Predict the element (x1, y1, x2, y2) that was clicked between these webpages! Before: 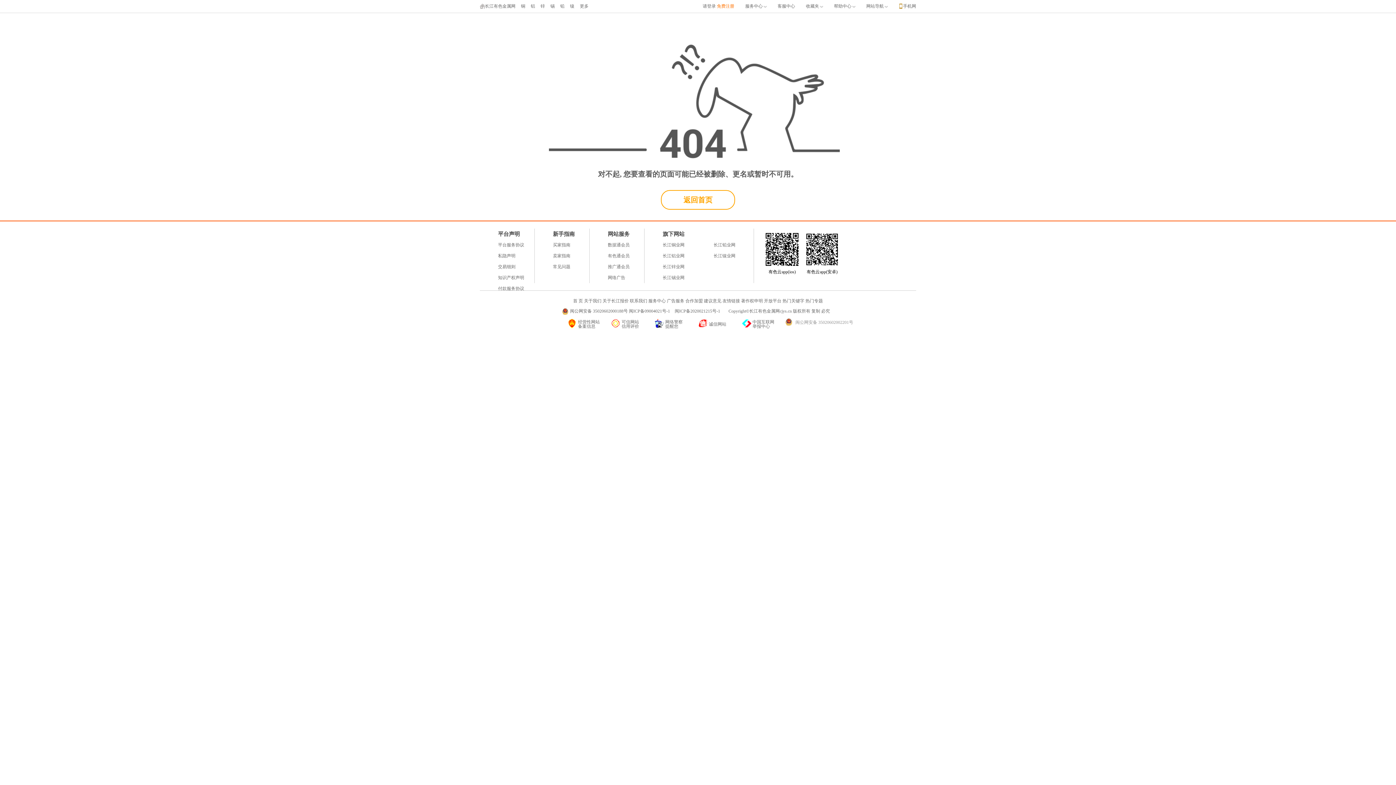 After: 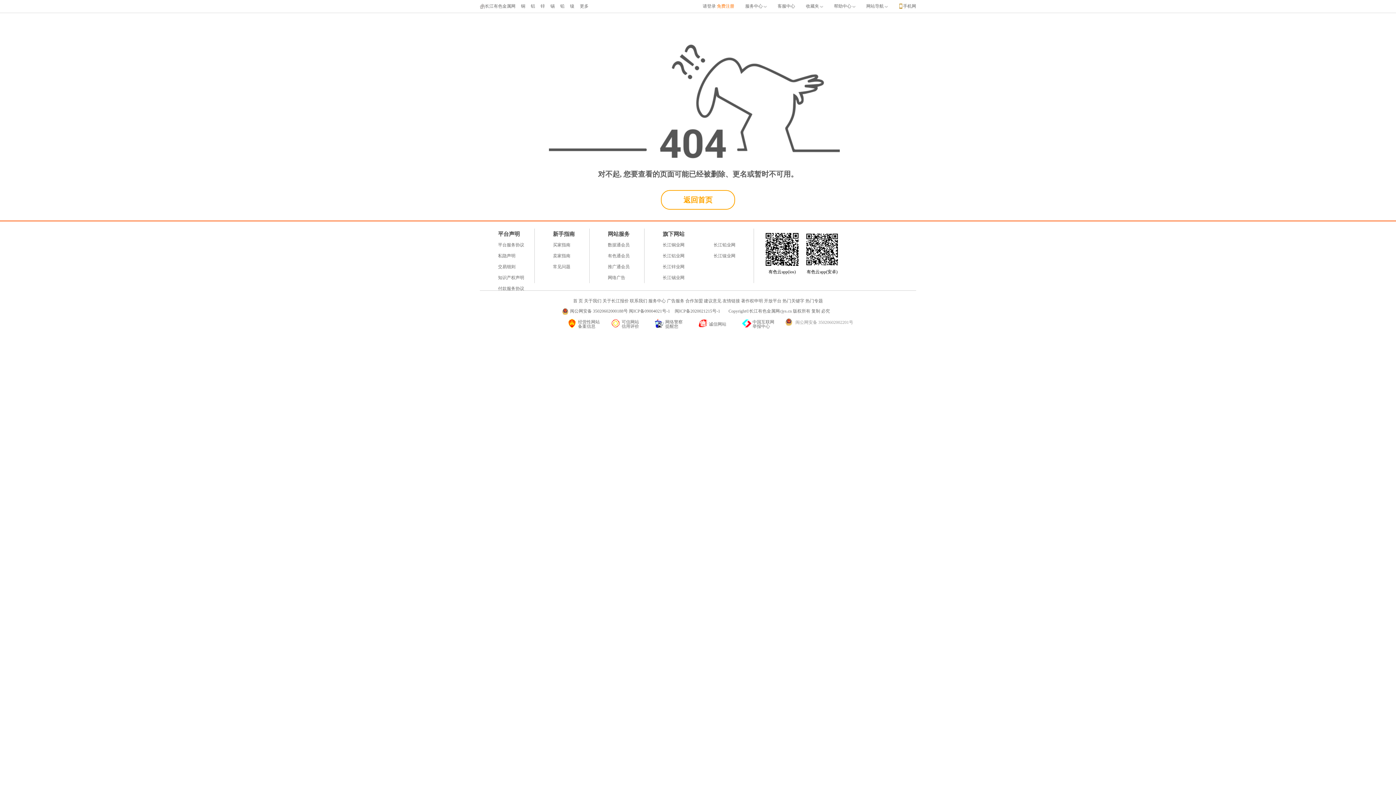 Action: bbox: (793, 319, 853, 326) label: 闽公网安备 35020602002201号